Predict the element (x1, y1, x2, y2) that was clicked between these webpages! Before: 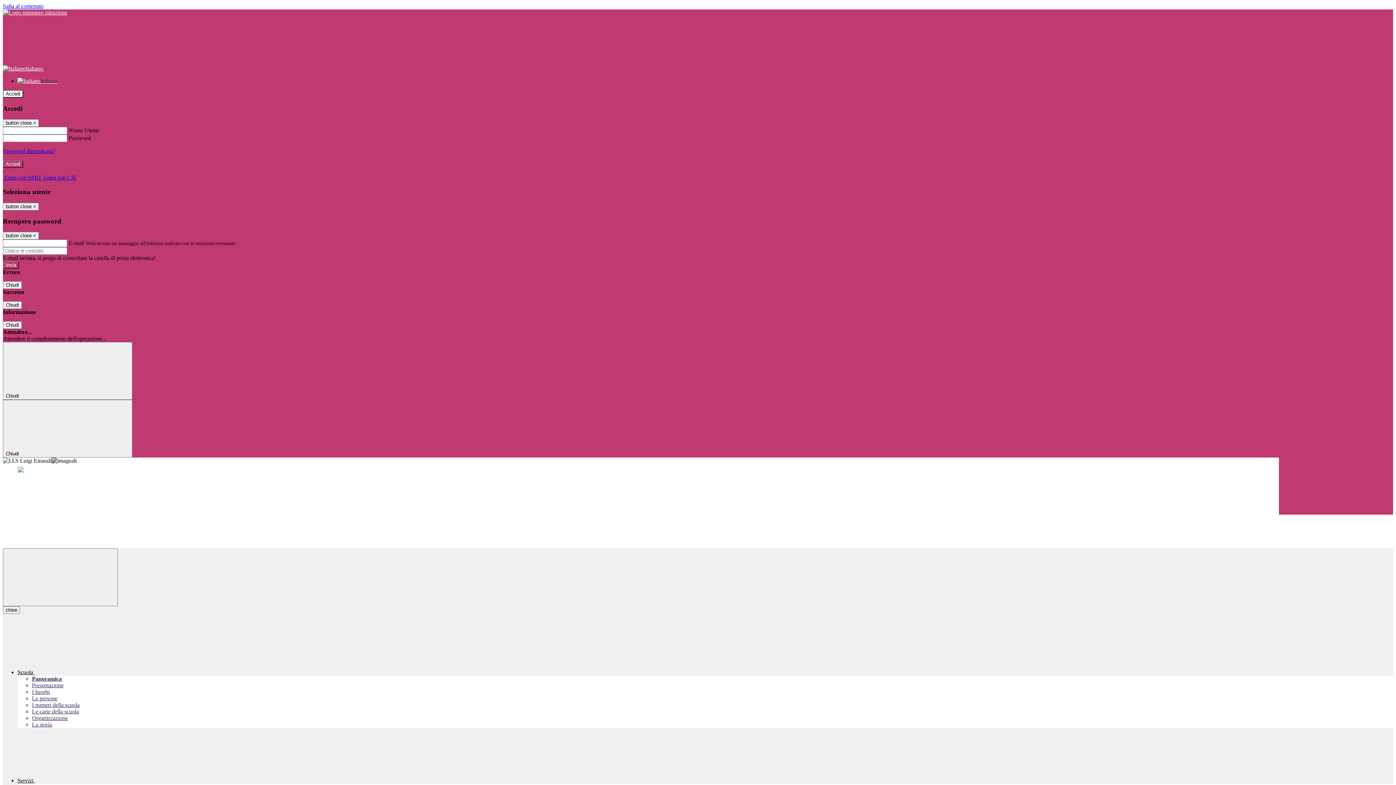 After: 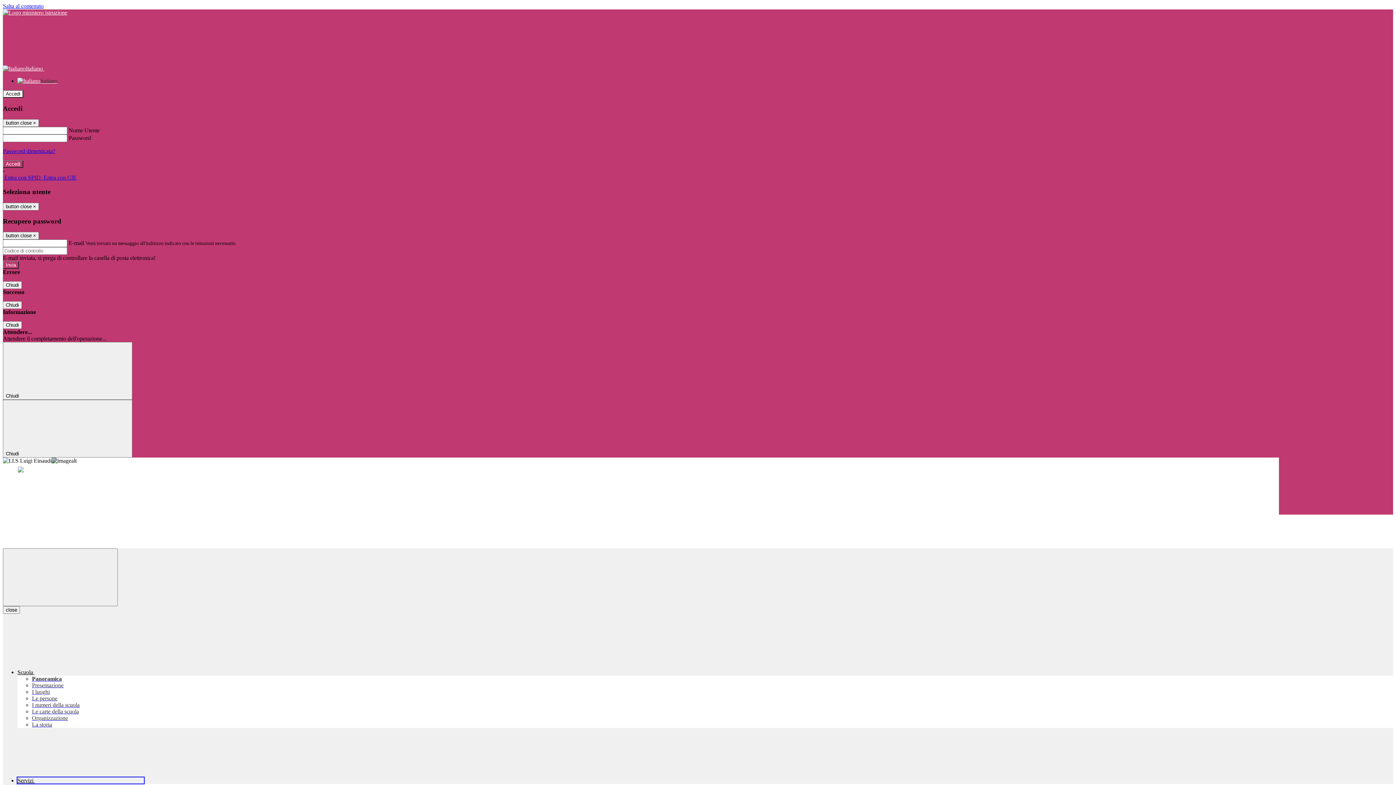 Action: label: Servizi  bbox: (17, 777, 144, 784)